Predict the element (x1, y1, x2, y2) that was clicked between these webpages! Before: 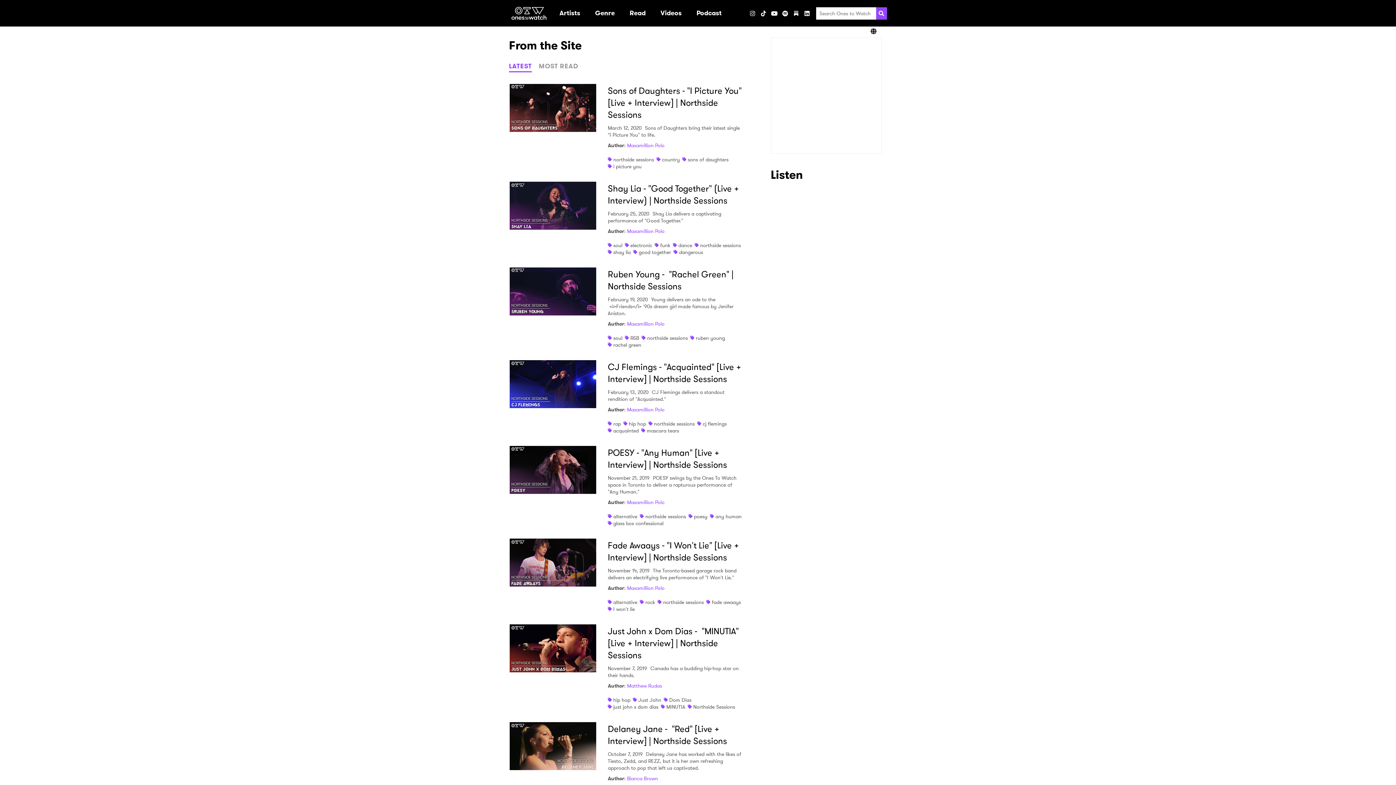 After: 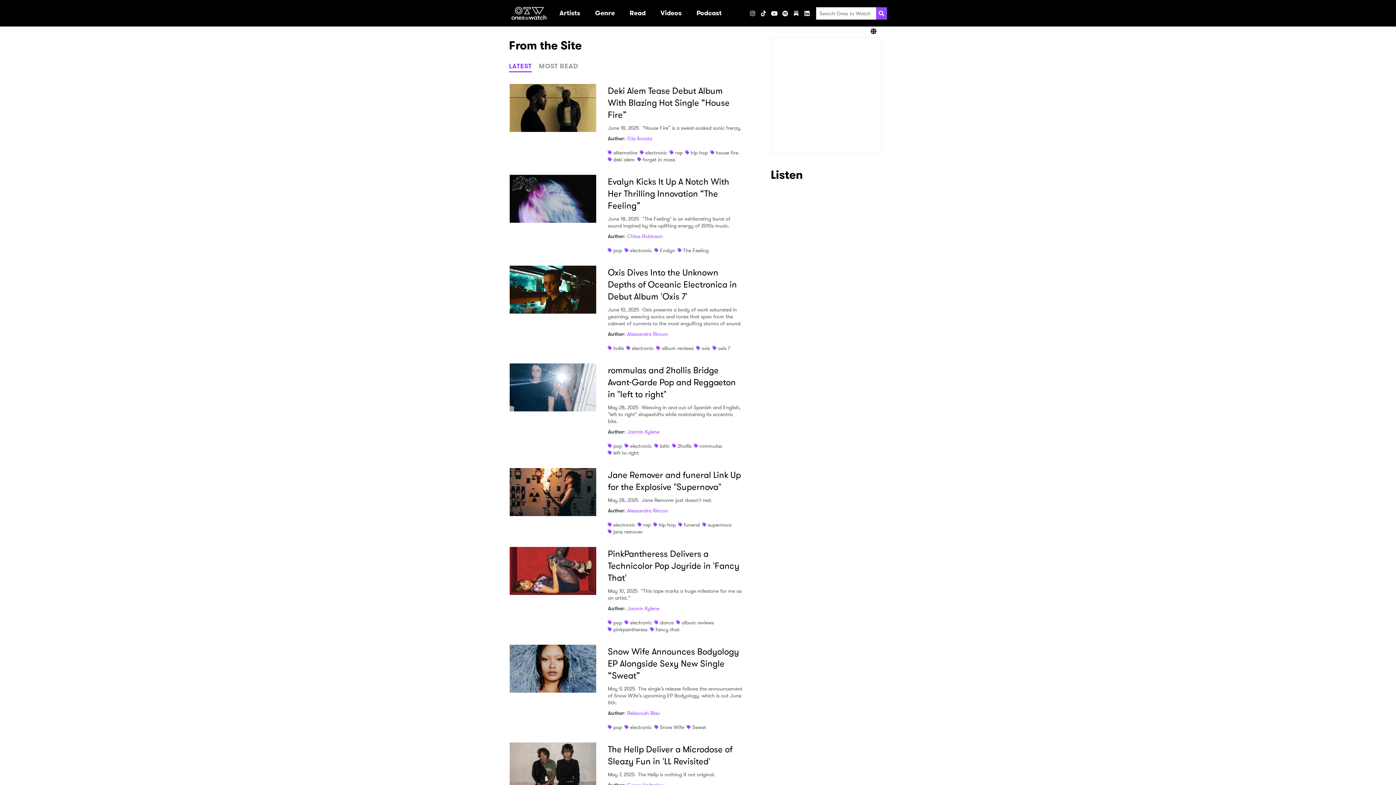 Action: label: electronic bbox: (630, 241, 652, 249)